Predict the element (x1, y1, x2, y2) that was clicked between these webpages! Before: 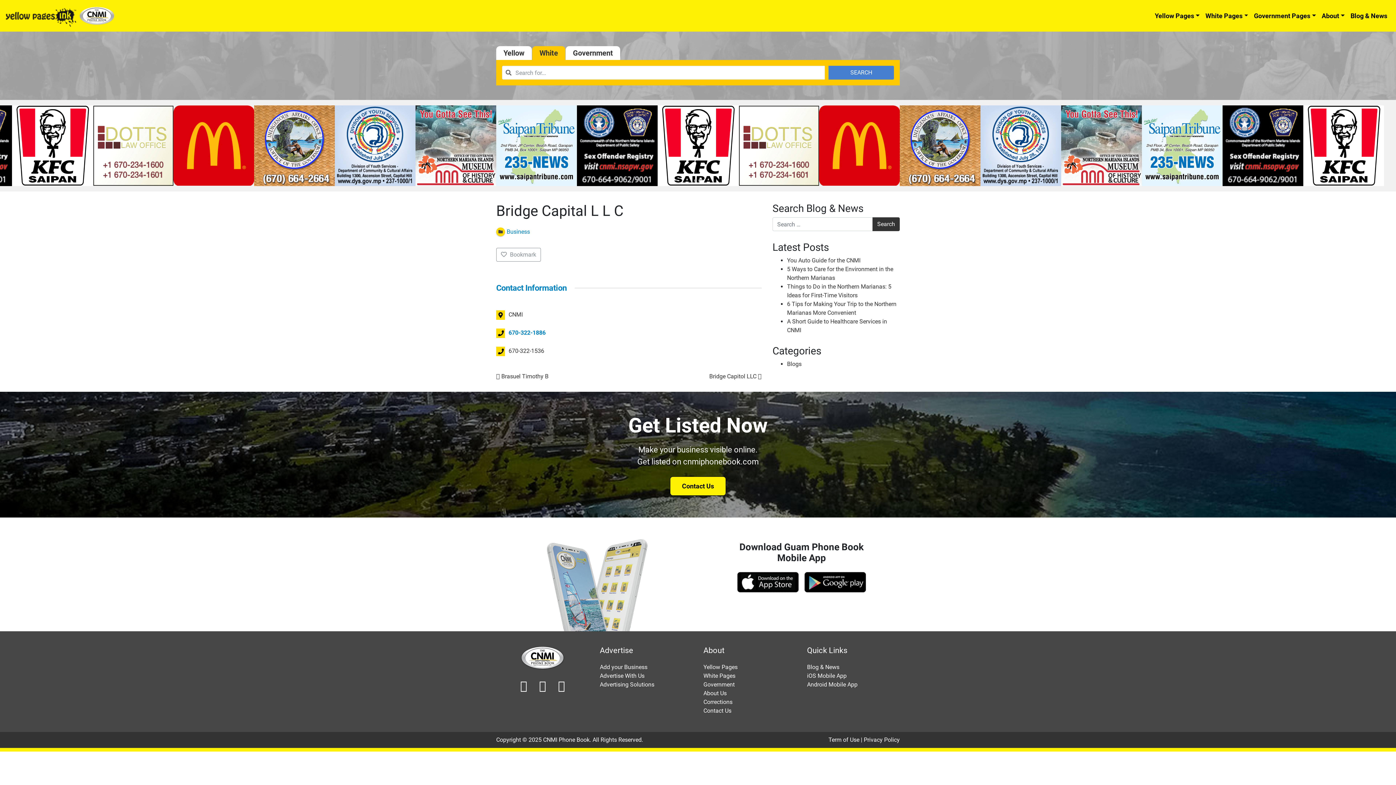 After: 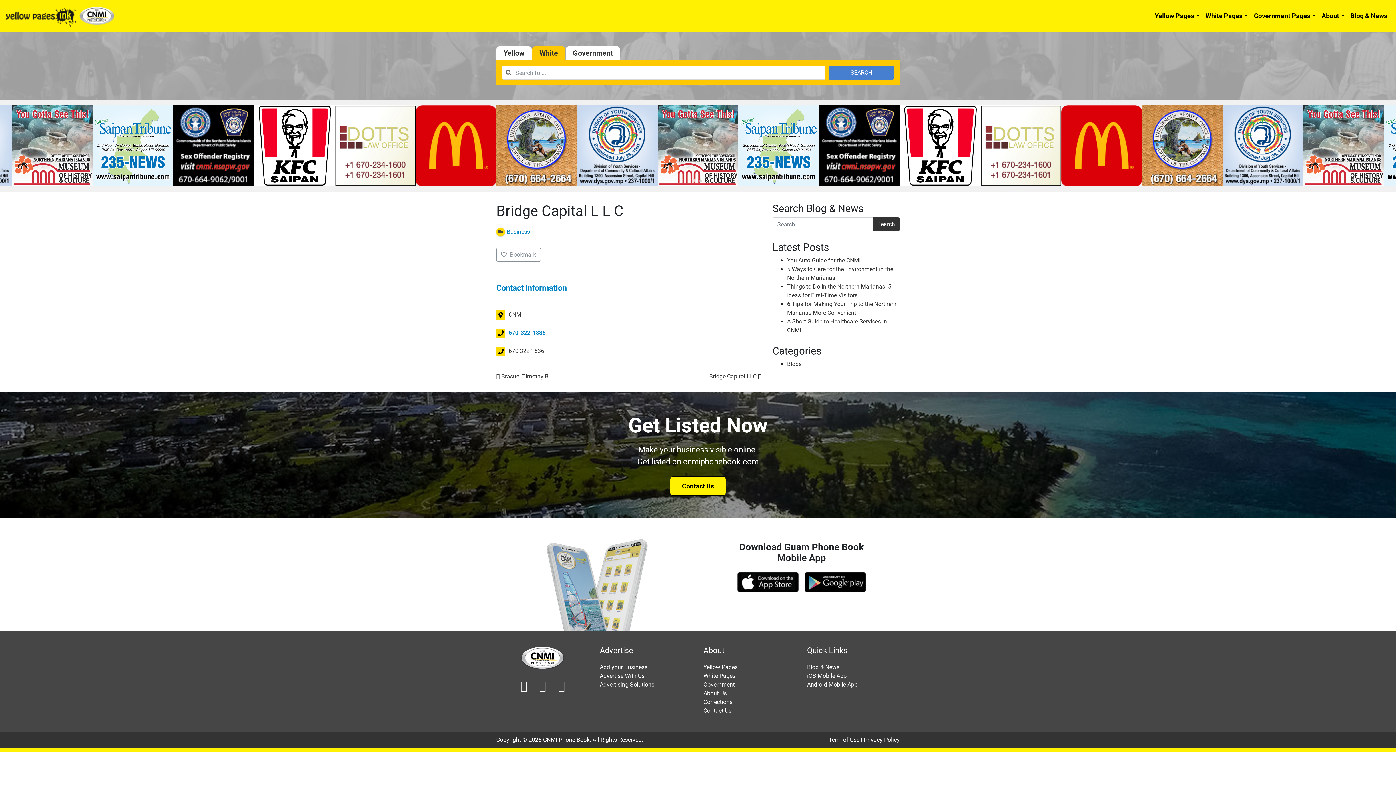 Action: bbox: (12, 178, 92, 185)